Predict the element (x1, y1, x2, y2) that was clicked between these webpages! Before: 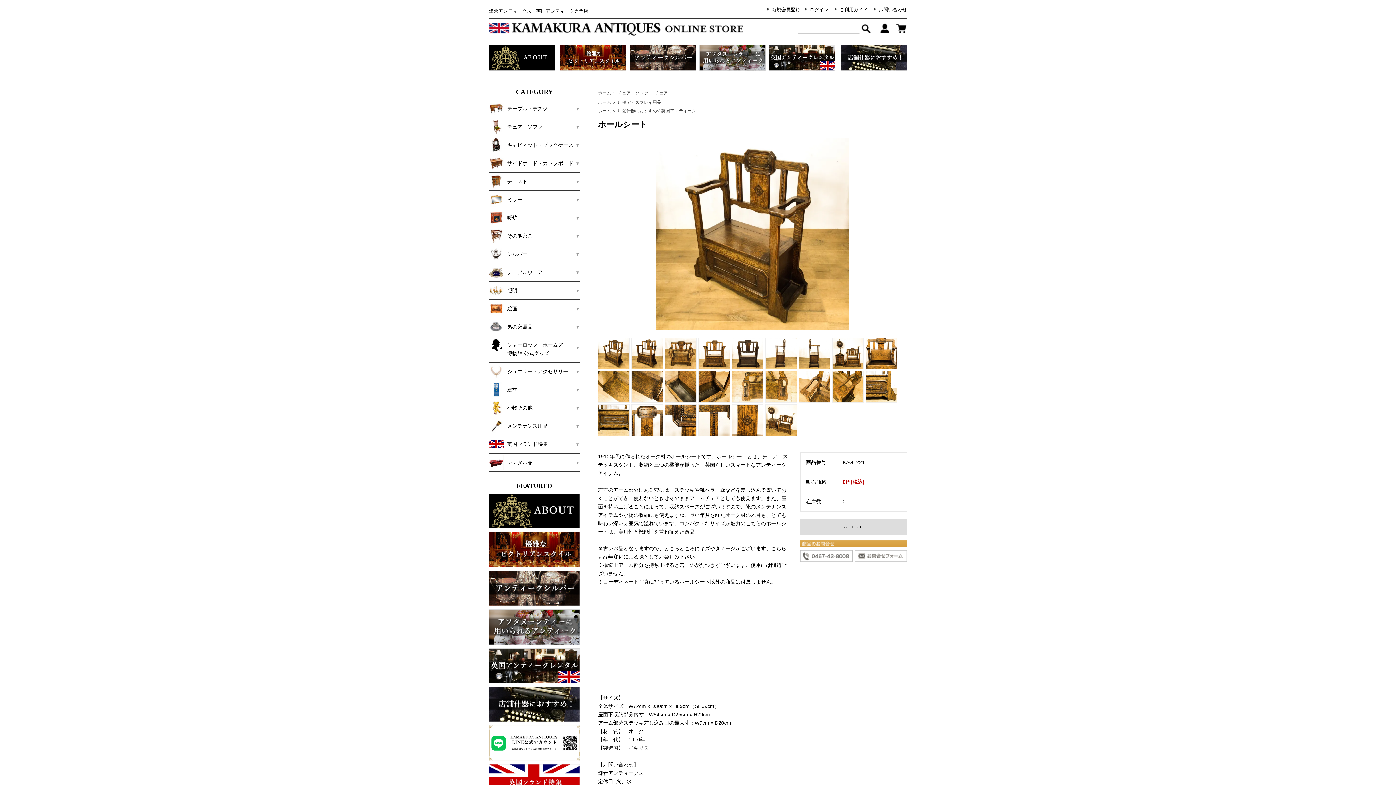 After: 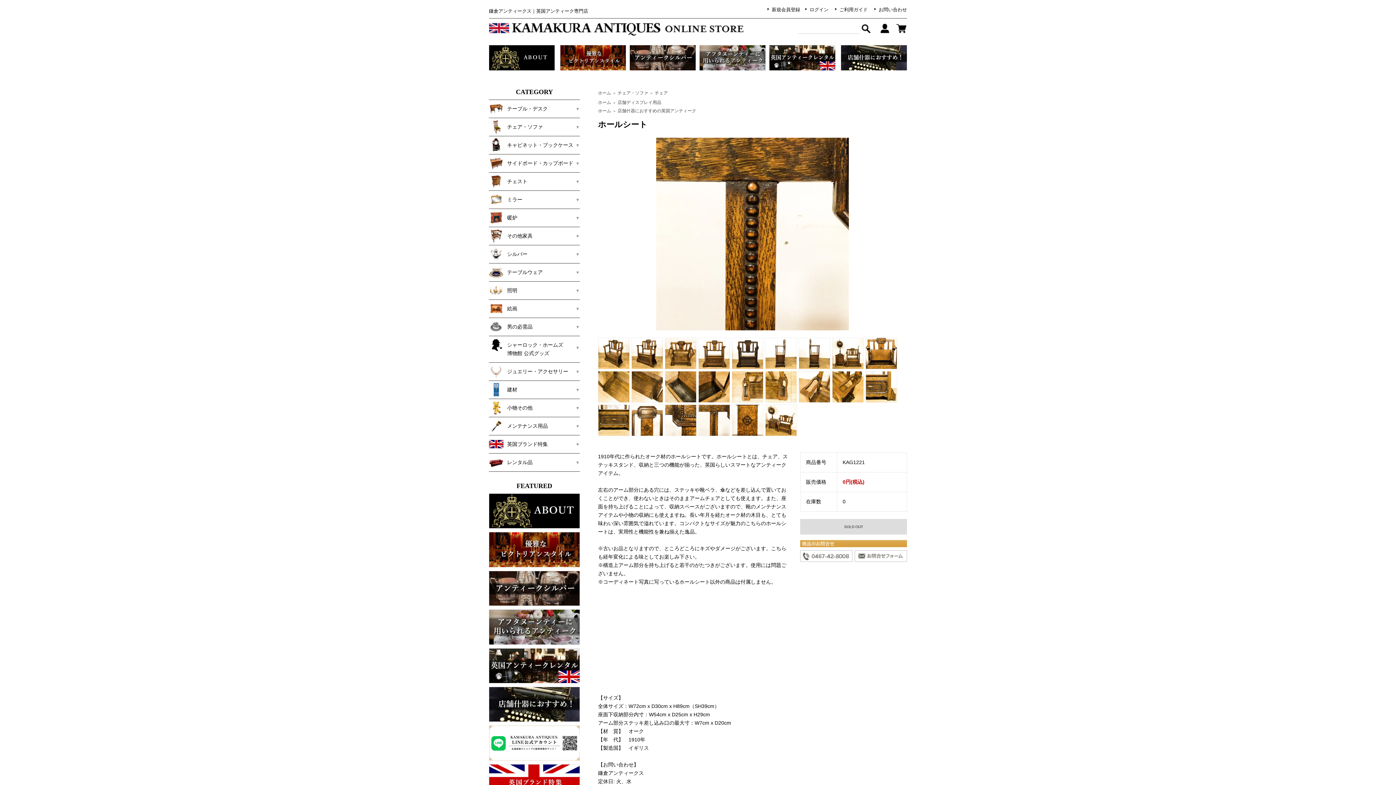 Action: bbox: (698, 428, 729, 434)